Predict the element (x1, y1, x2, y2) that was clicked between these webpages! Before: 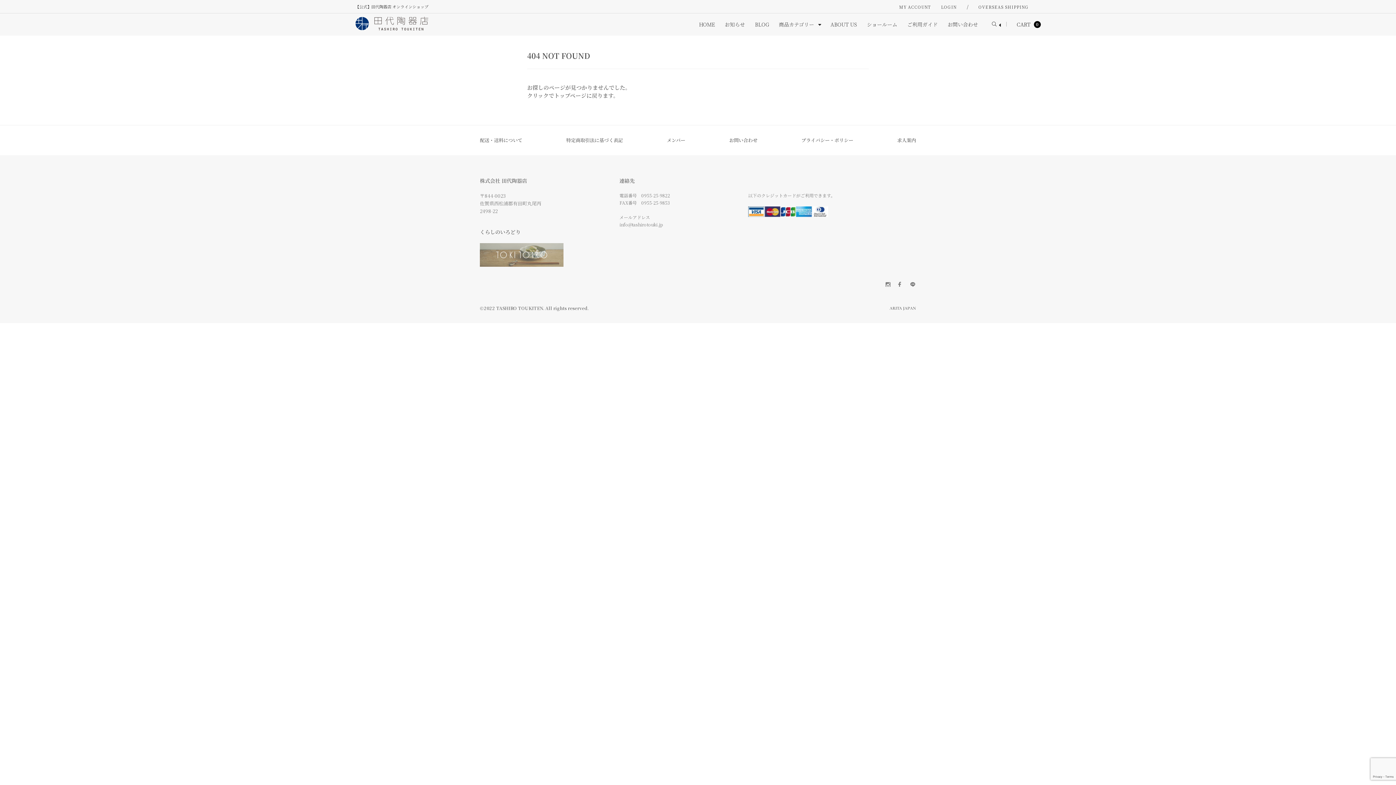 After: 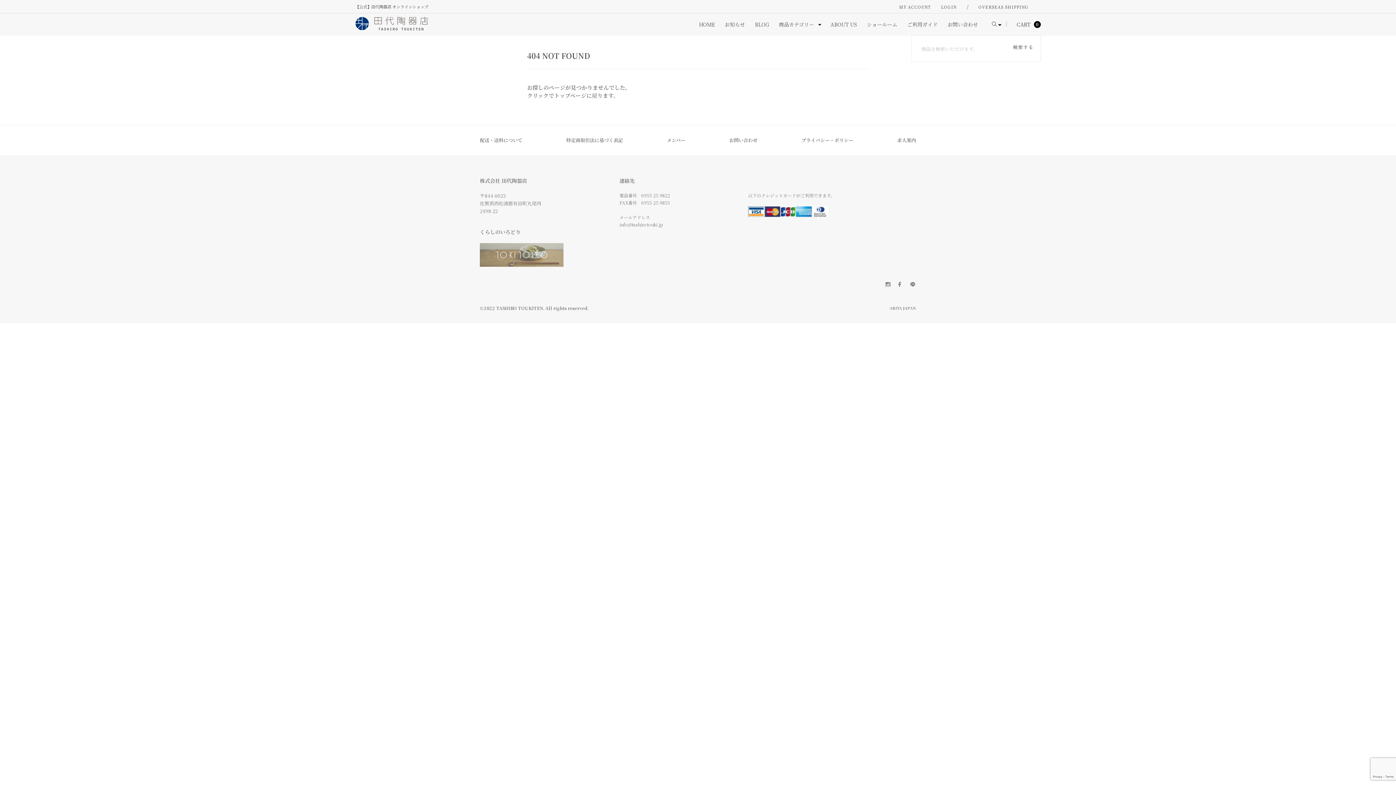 Action: label:   bbox: (990, 19, 1003, 30)